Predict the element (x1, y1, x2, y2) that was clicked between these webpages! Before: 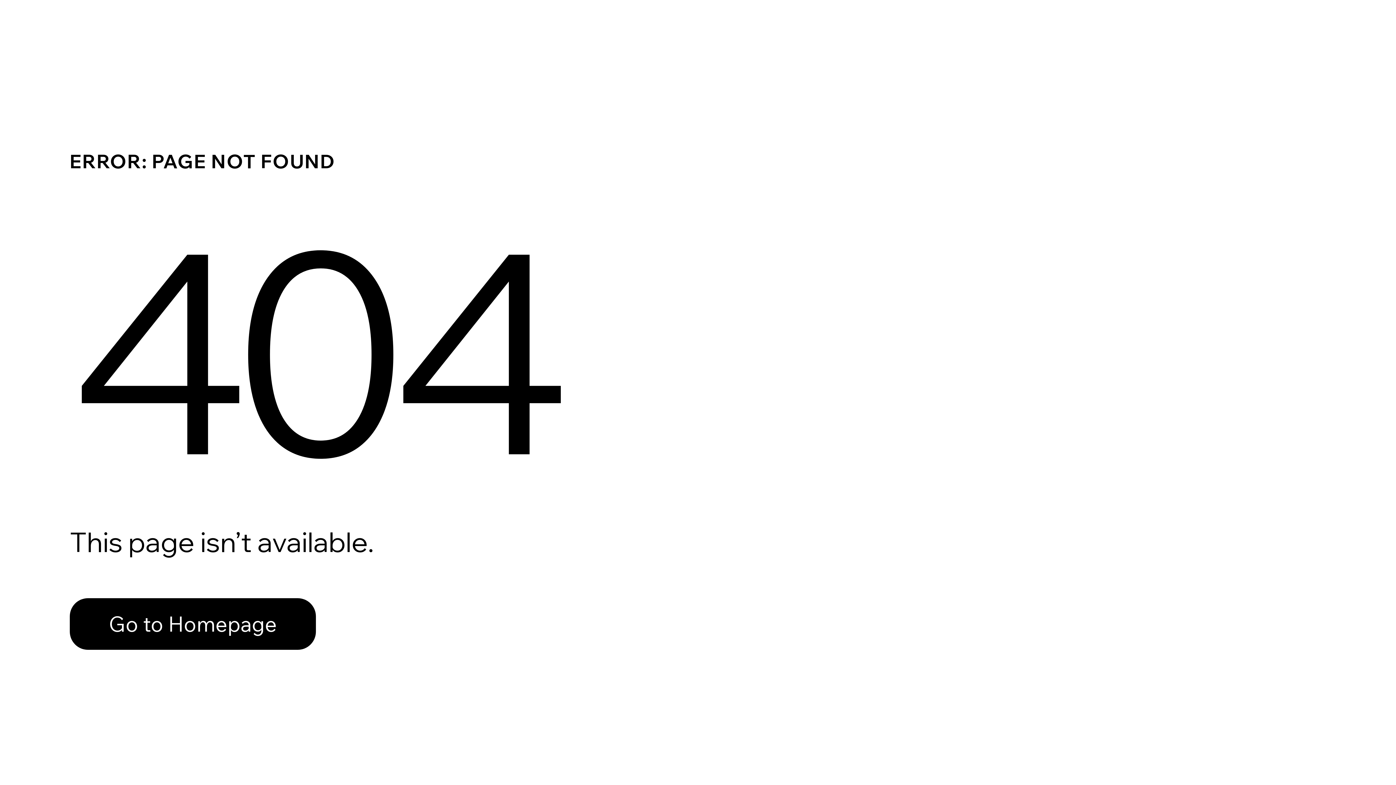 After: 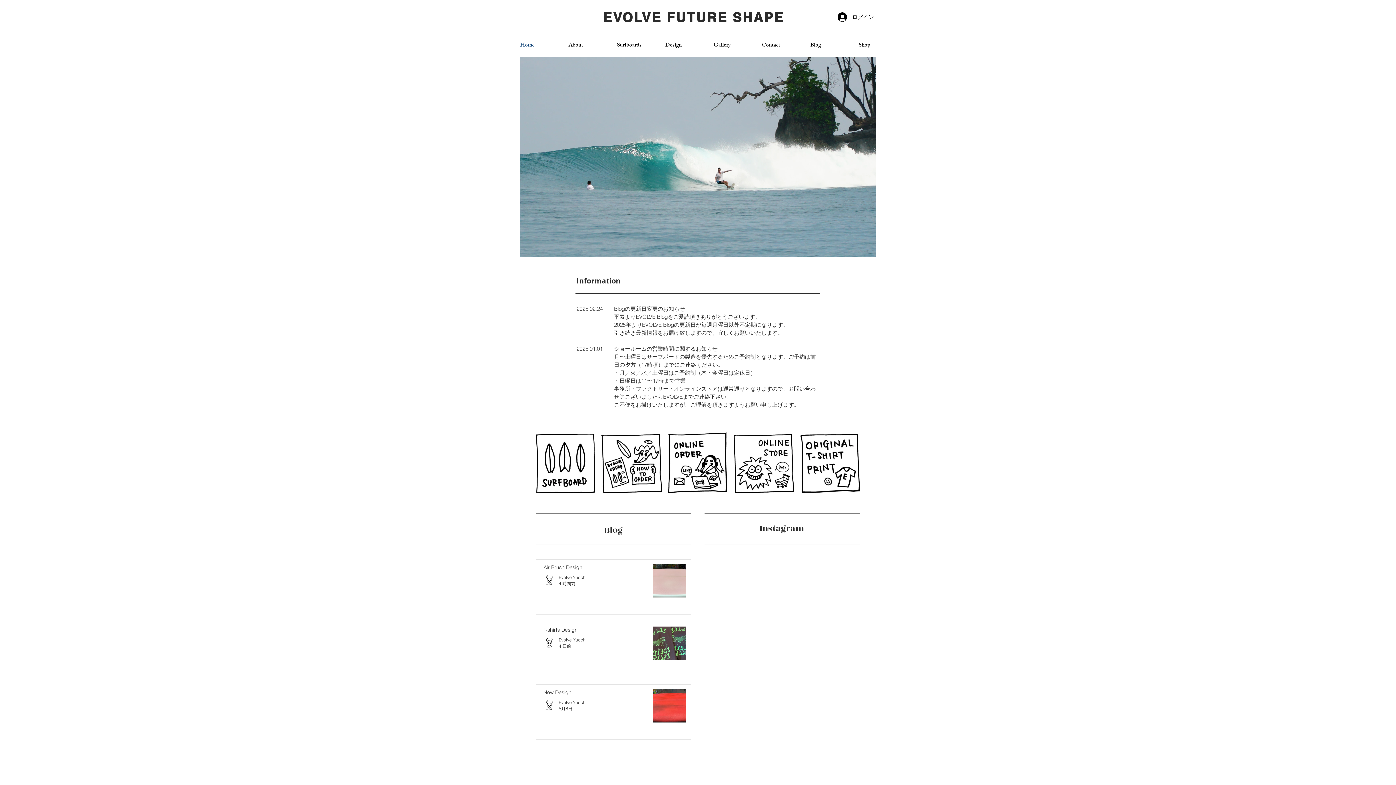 Action: label: Go to Homepage bbox: (69, 598, 316, 650)